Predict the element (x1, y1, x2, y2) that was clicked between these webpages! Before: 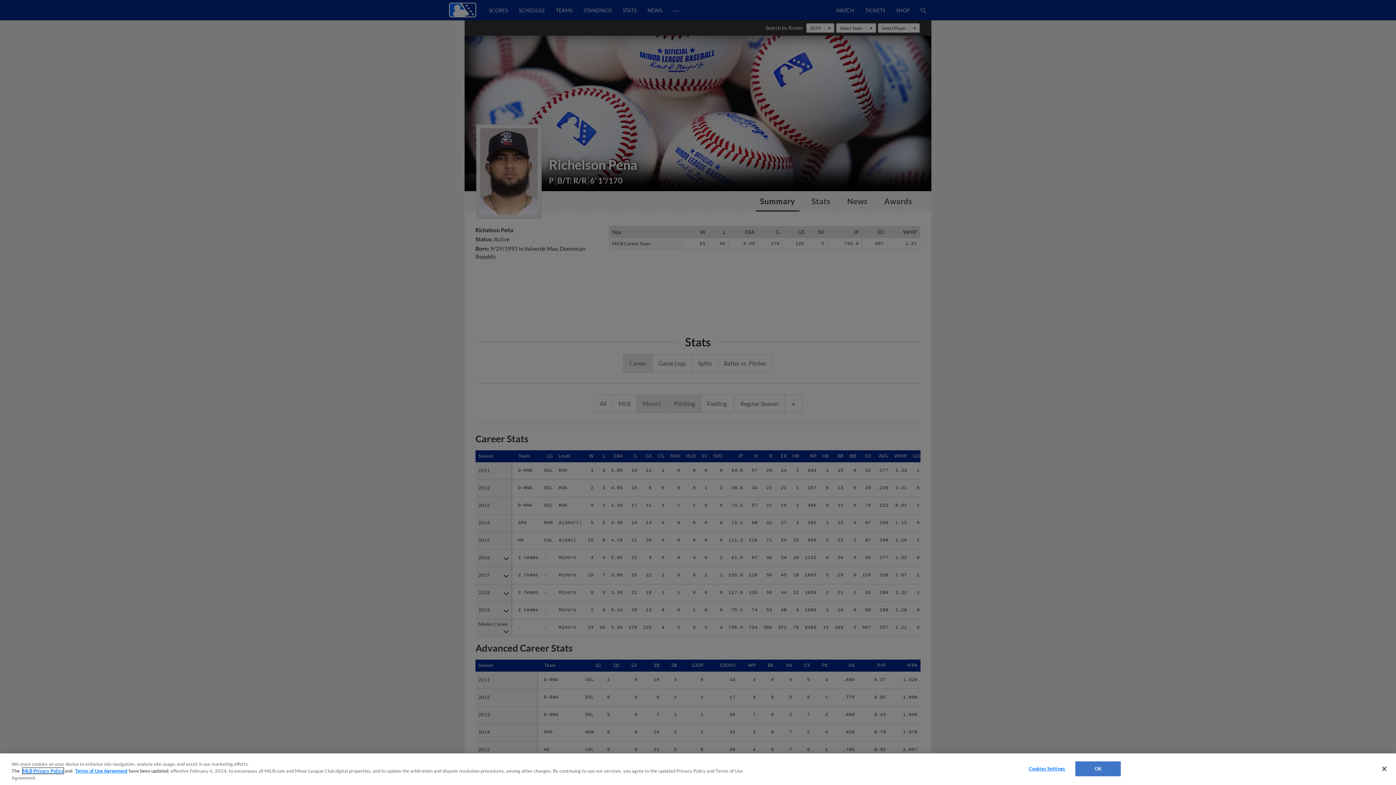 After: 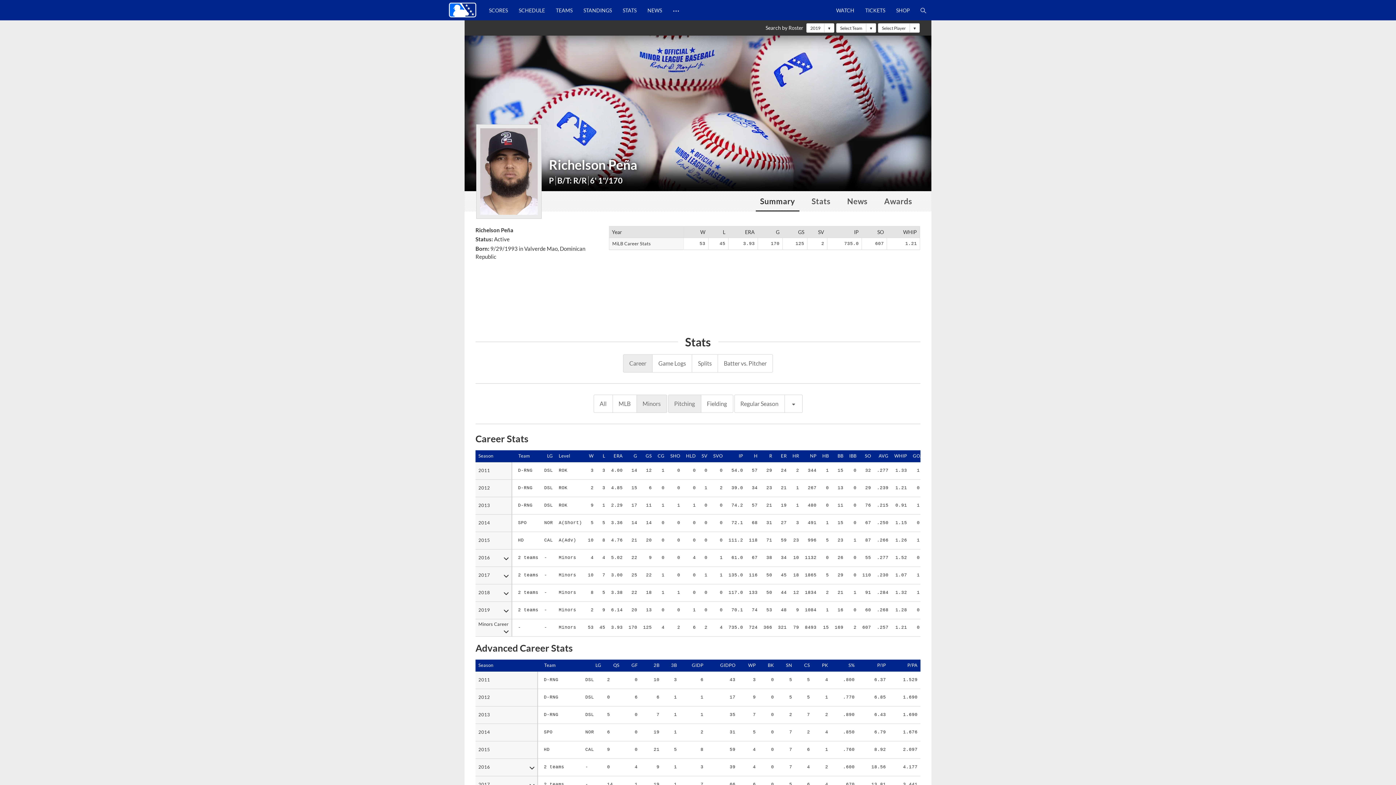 Action: label: Close bbox: (1376, 761, 1392, 777)